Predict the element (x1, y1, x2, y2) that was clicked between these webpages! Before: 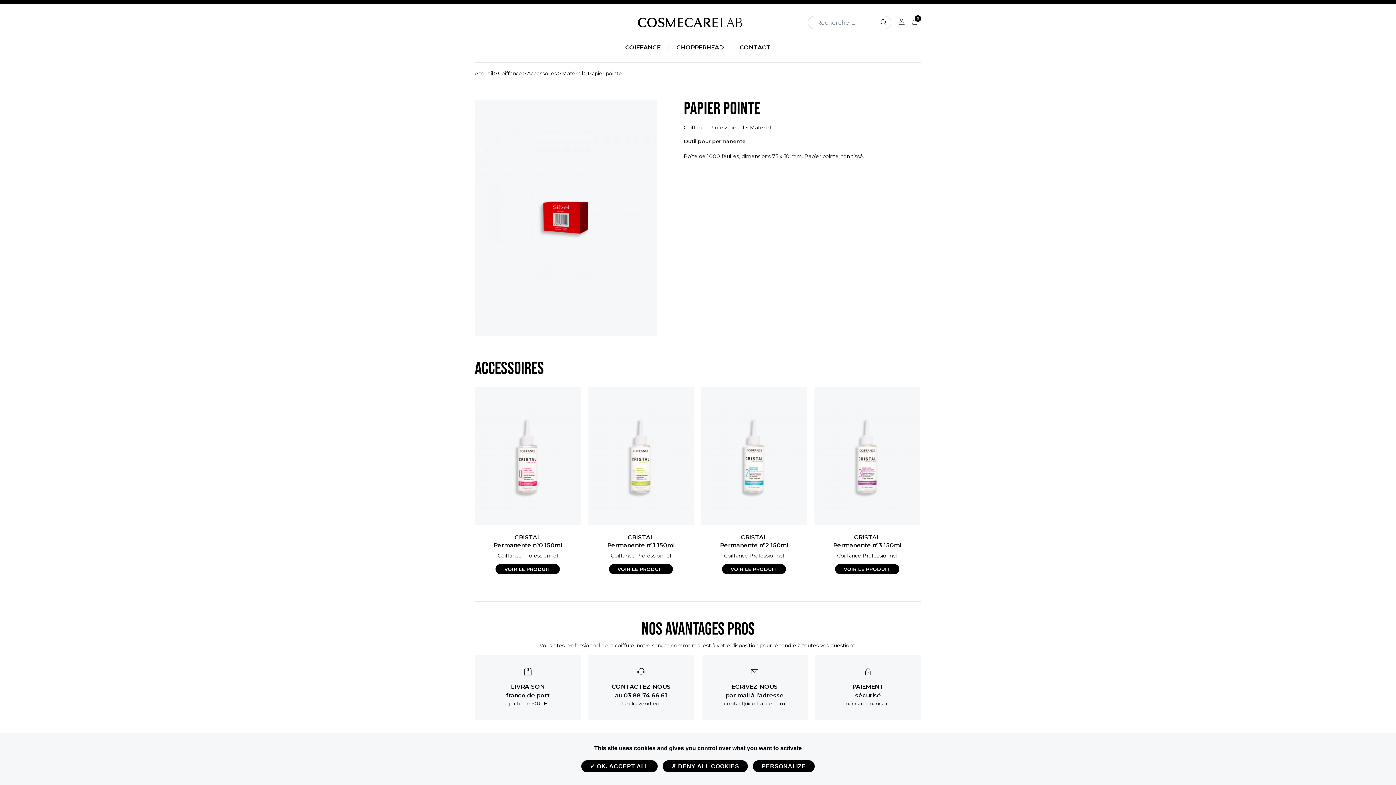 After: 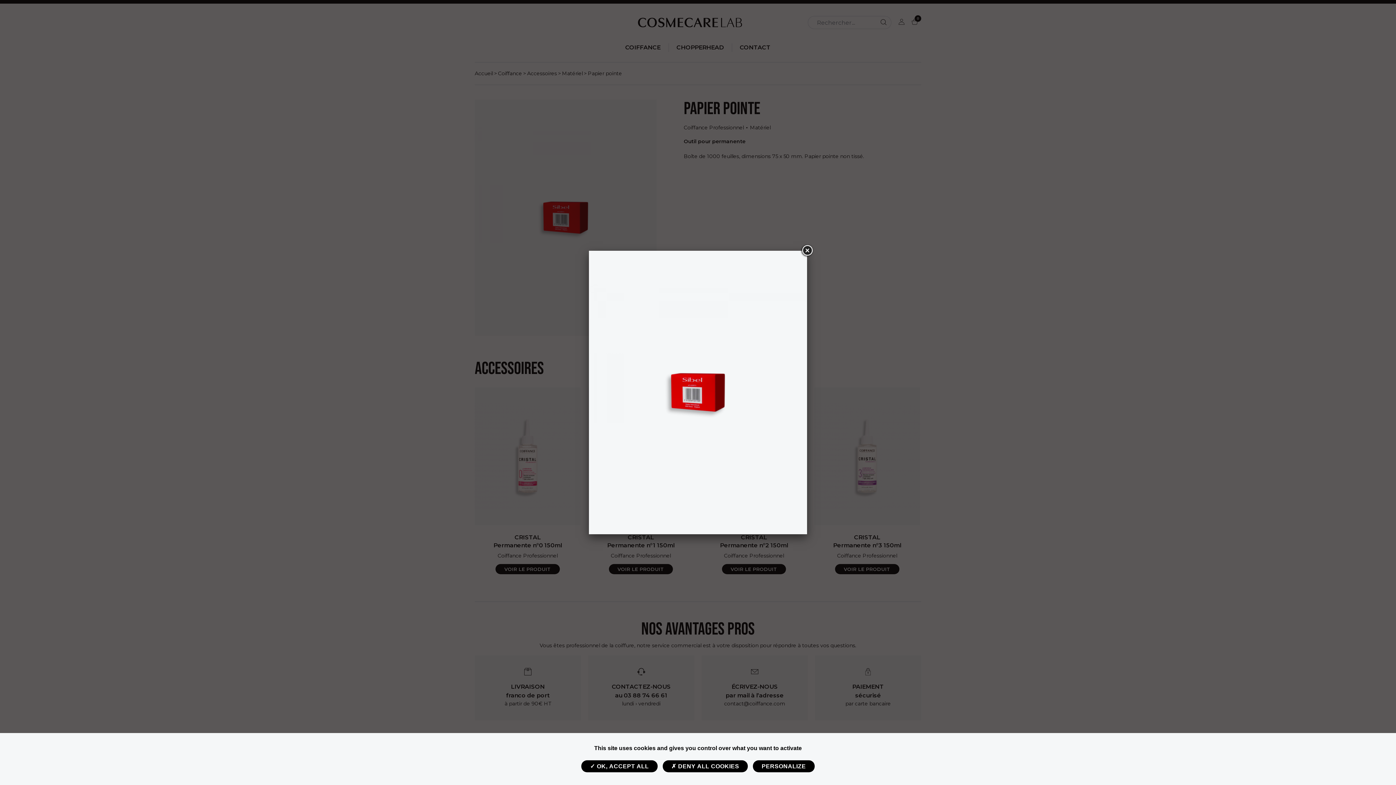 Action: bbox: (474, 213, 656, 220)